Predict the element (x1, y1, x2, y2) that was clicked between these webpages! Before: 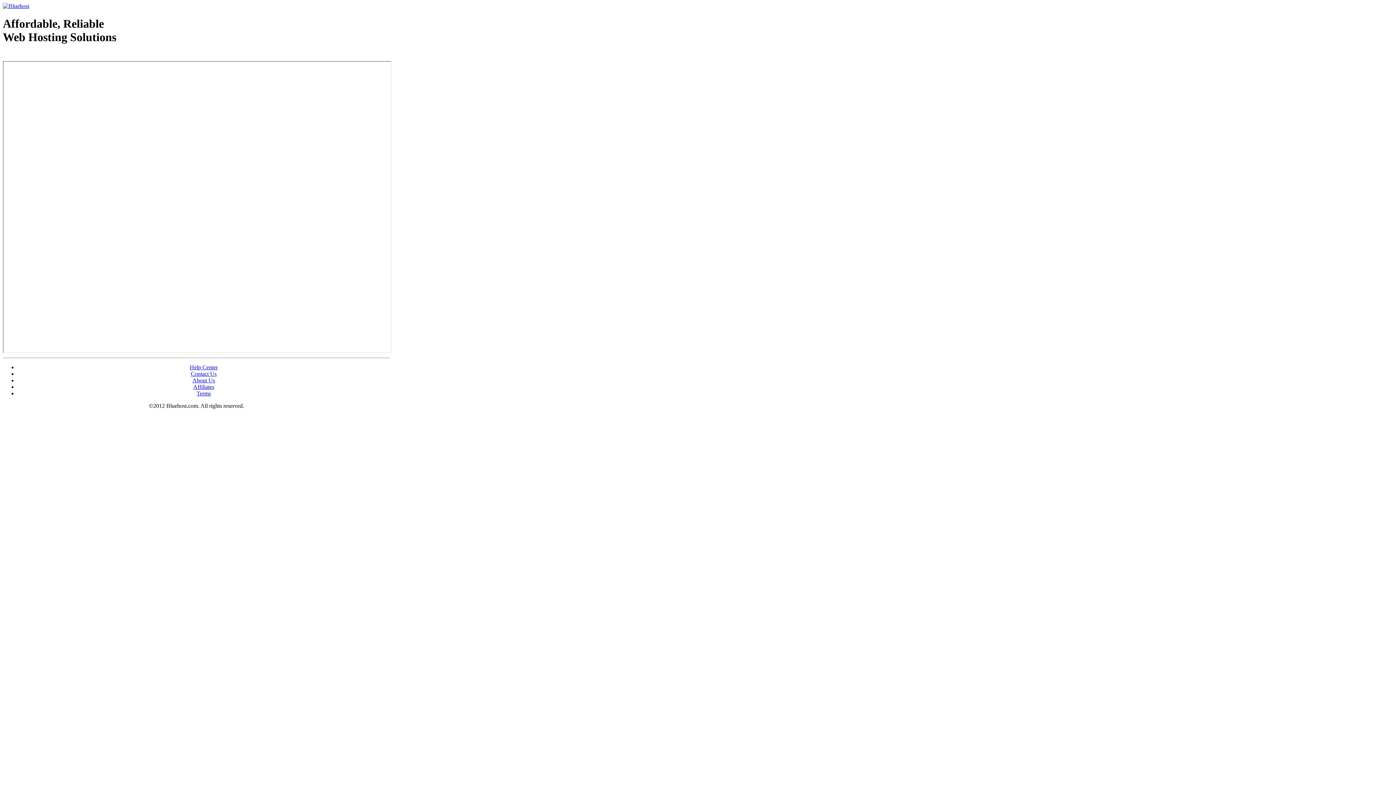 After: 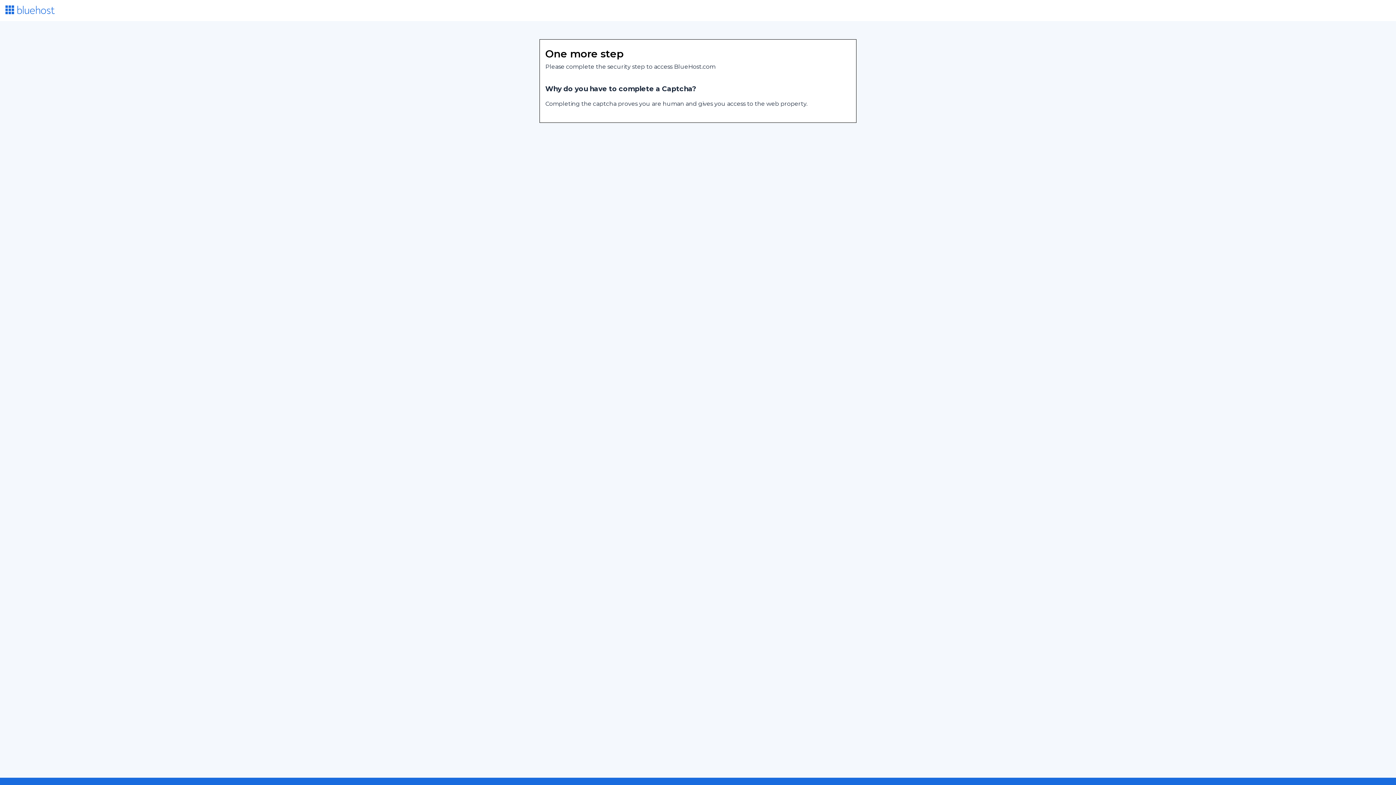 Action: bbox: (2, 2, 29, 9)